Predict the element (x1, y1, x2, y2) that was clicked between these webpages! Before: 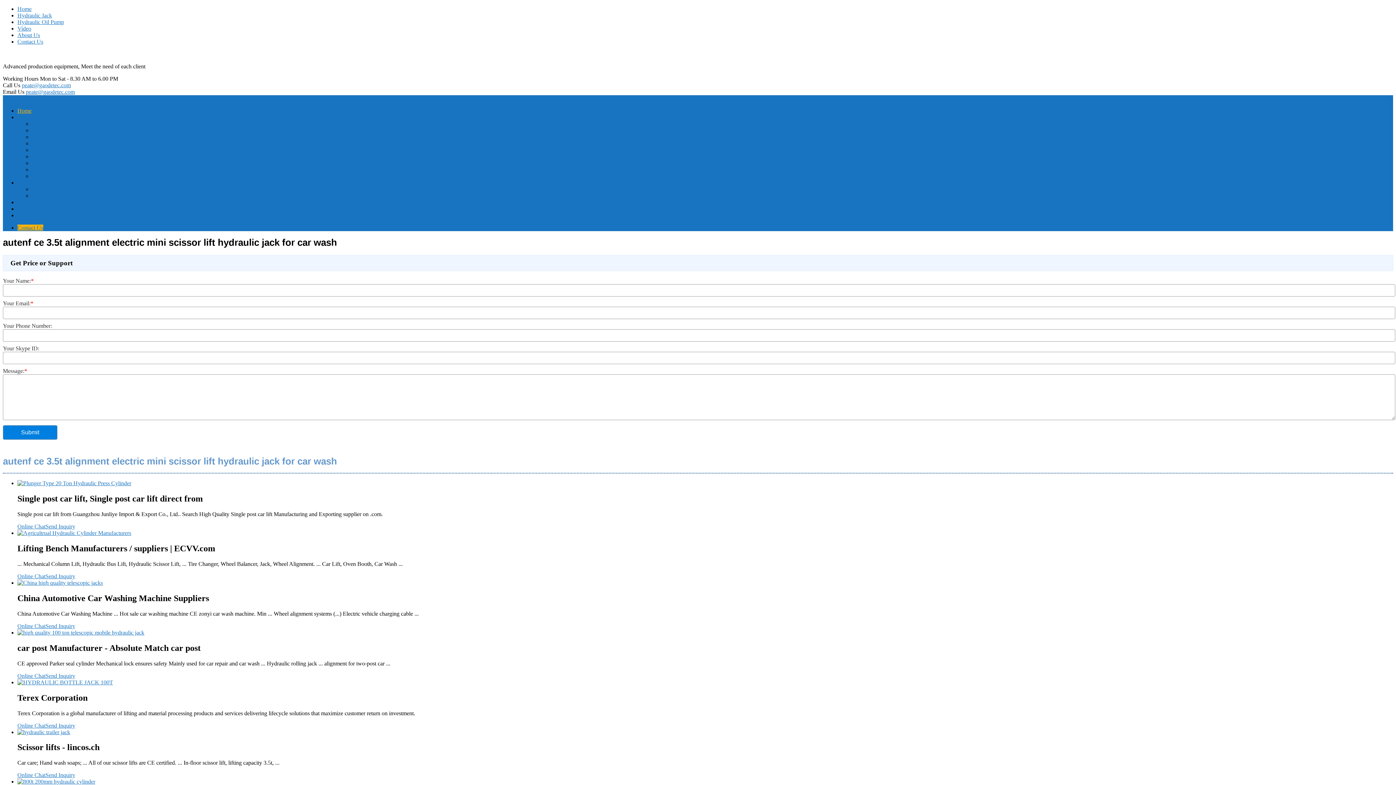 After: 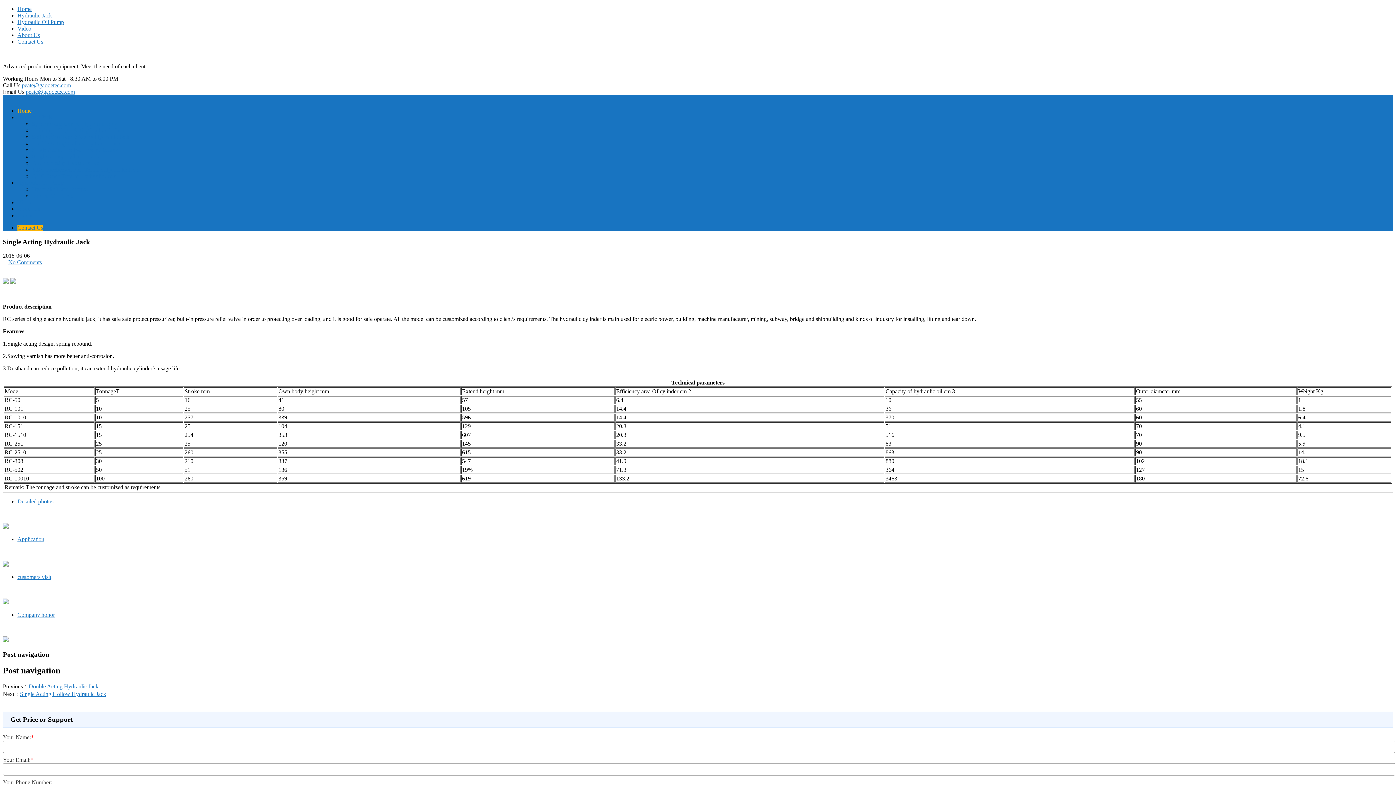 Action: bbox: (32, 153, 99, 159) label: Single Acting Hydraulic Jack